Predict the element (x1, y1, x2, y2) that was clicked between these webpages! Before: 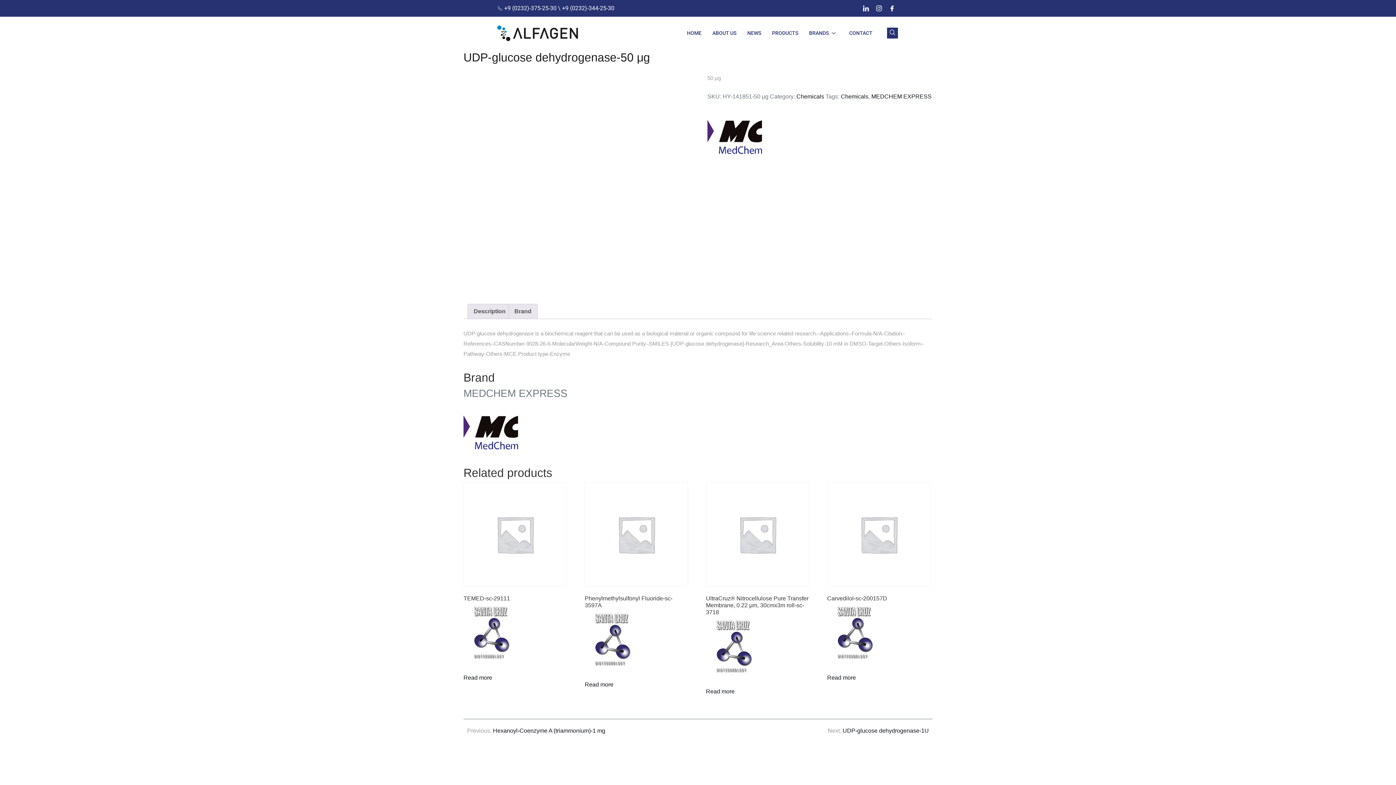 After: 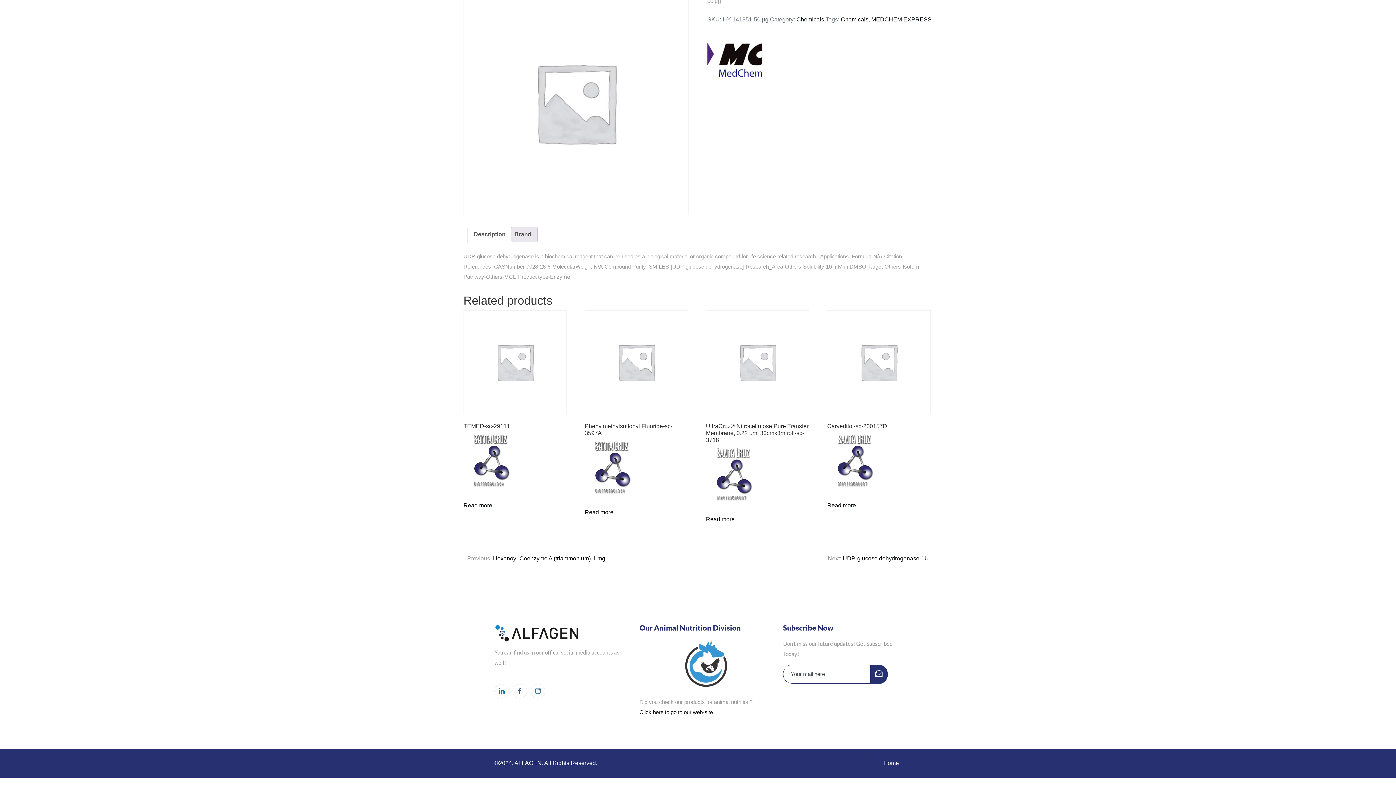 Action: bbox: (514, 304, 531, 318) label: Brand